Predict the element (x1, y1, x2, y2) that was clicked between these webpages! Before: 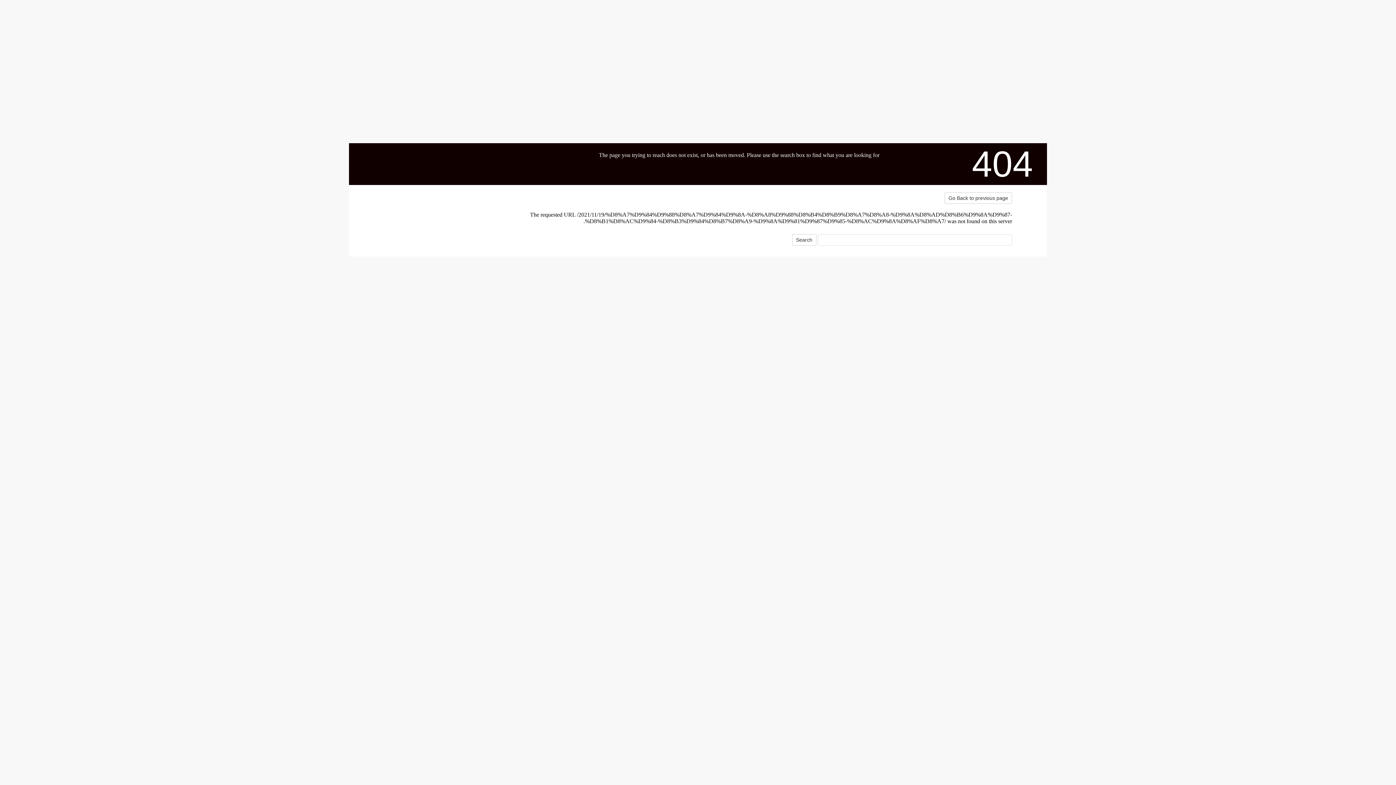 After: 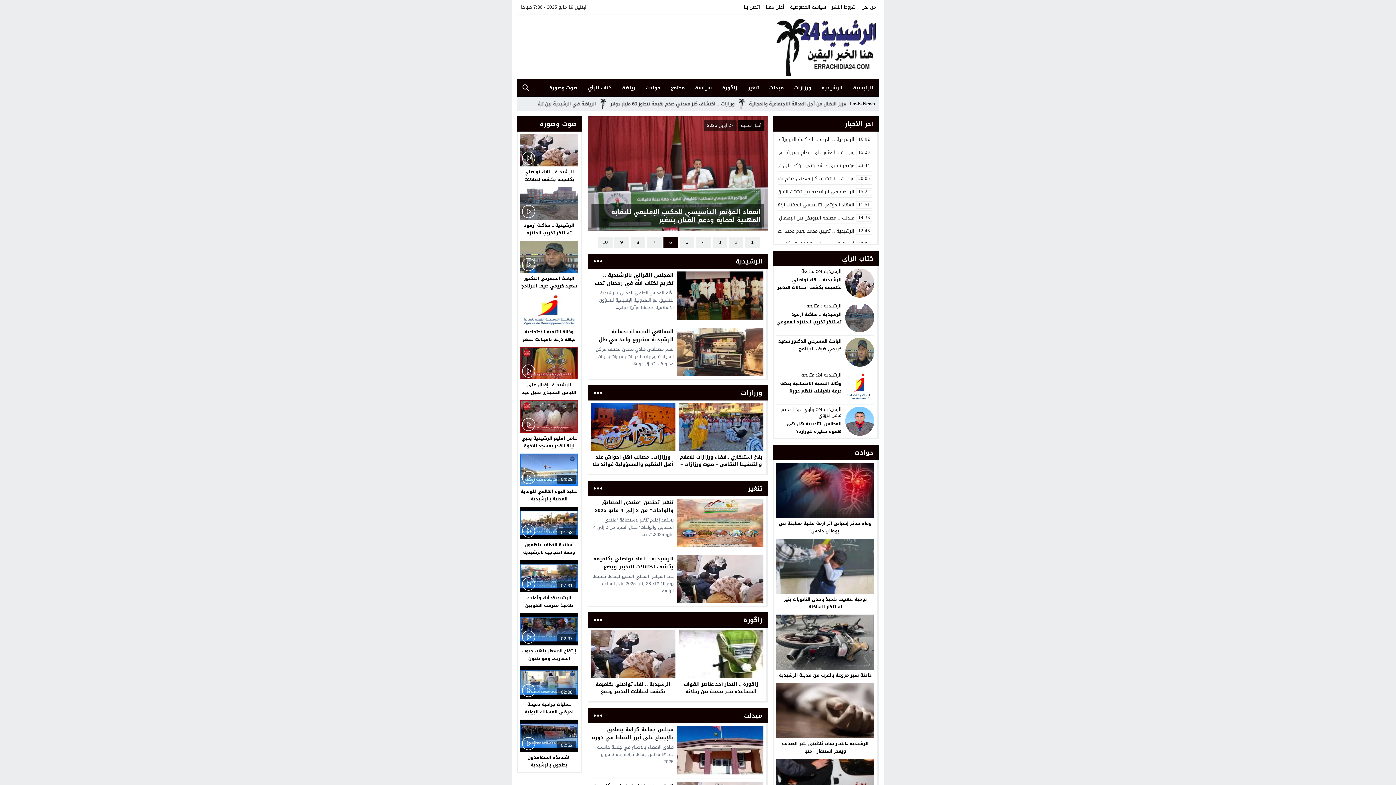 Action: bbox: (384, 188, 474, 230)